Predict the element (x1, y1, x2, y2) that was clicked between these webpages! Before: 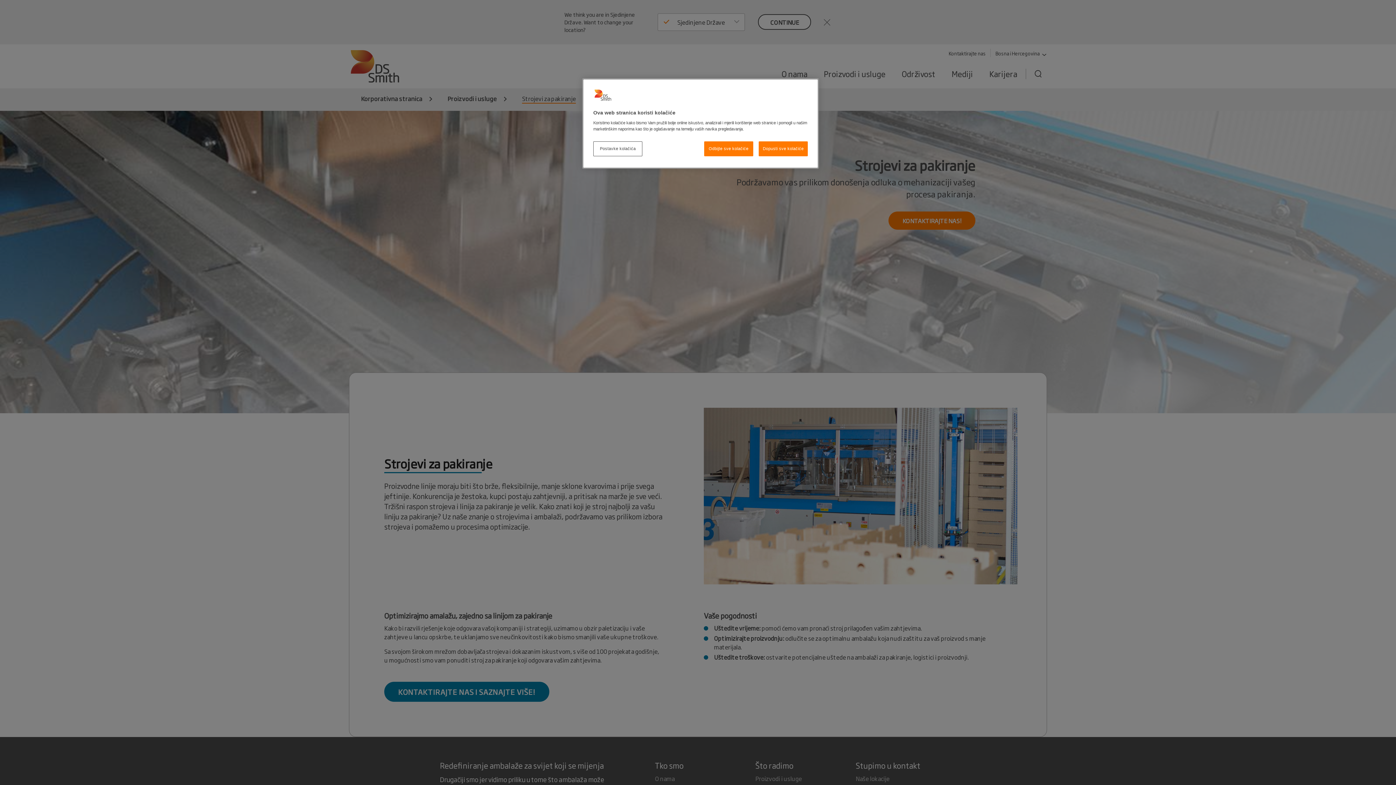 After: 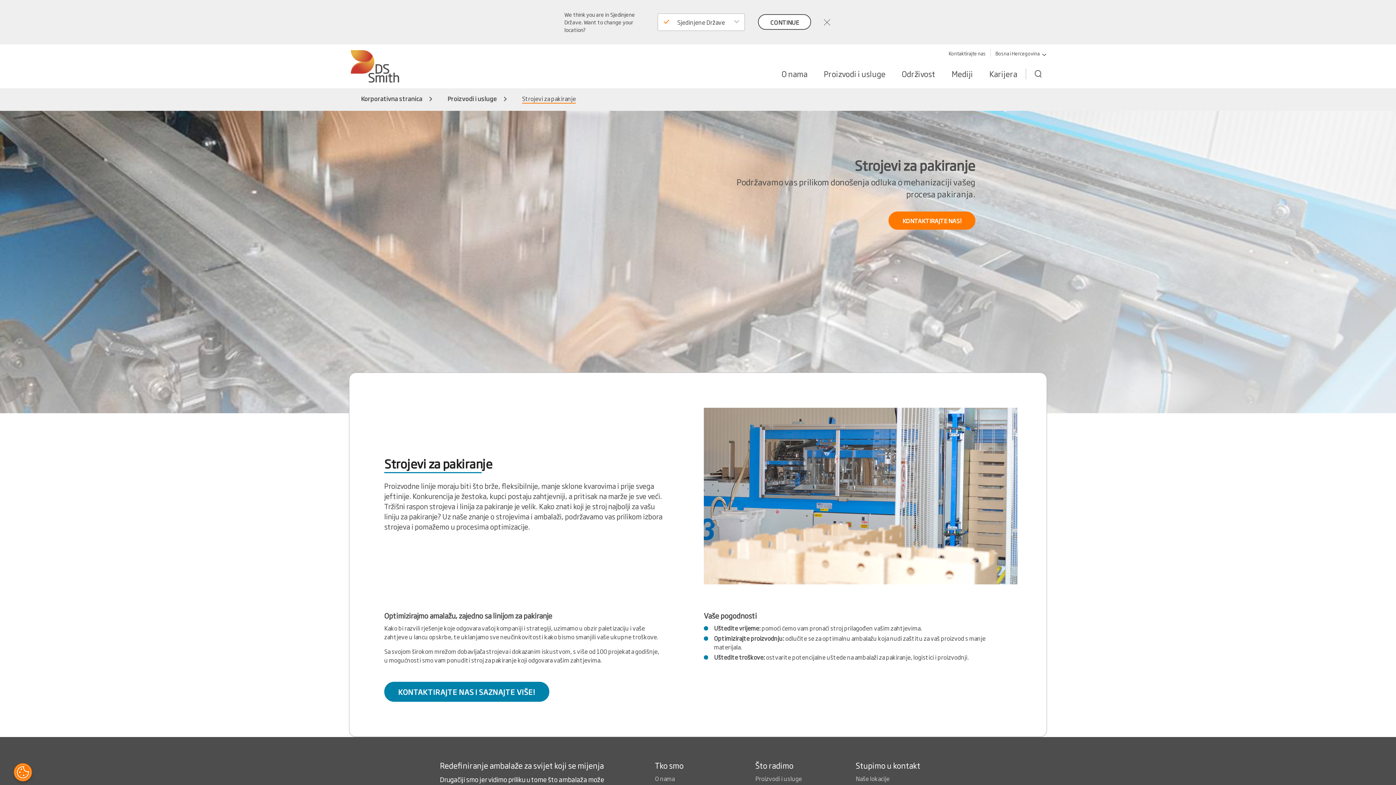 Action: bbox: (758, 141, 808, 156) label: Dopusti sve kolačiće